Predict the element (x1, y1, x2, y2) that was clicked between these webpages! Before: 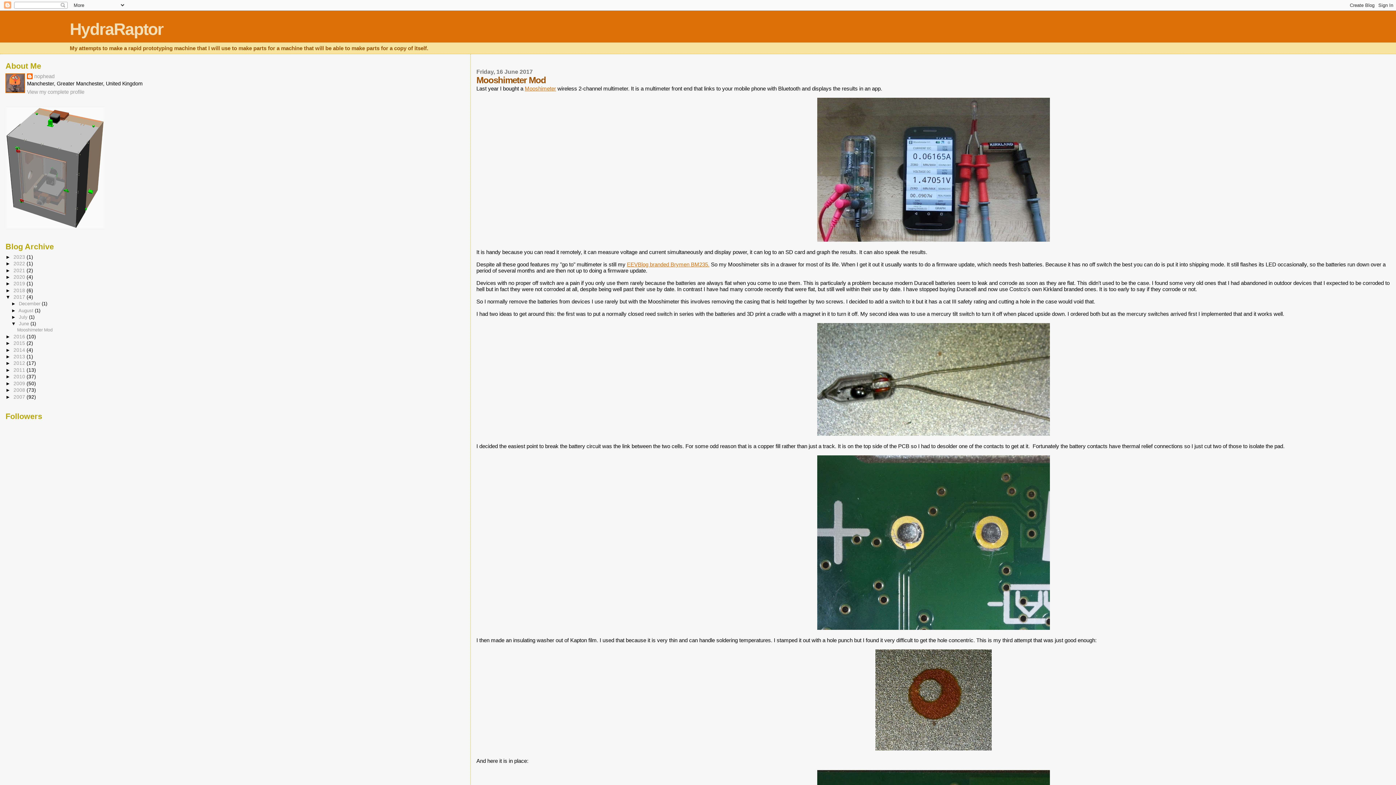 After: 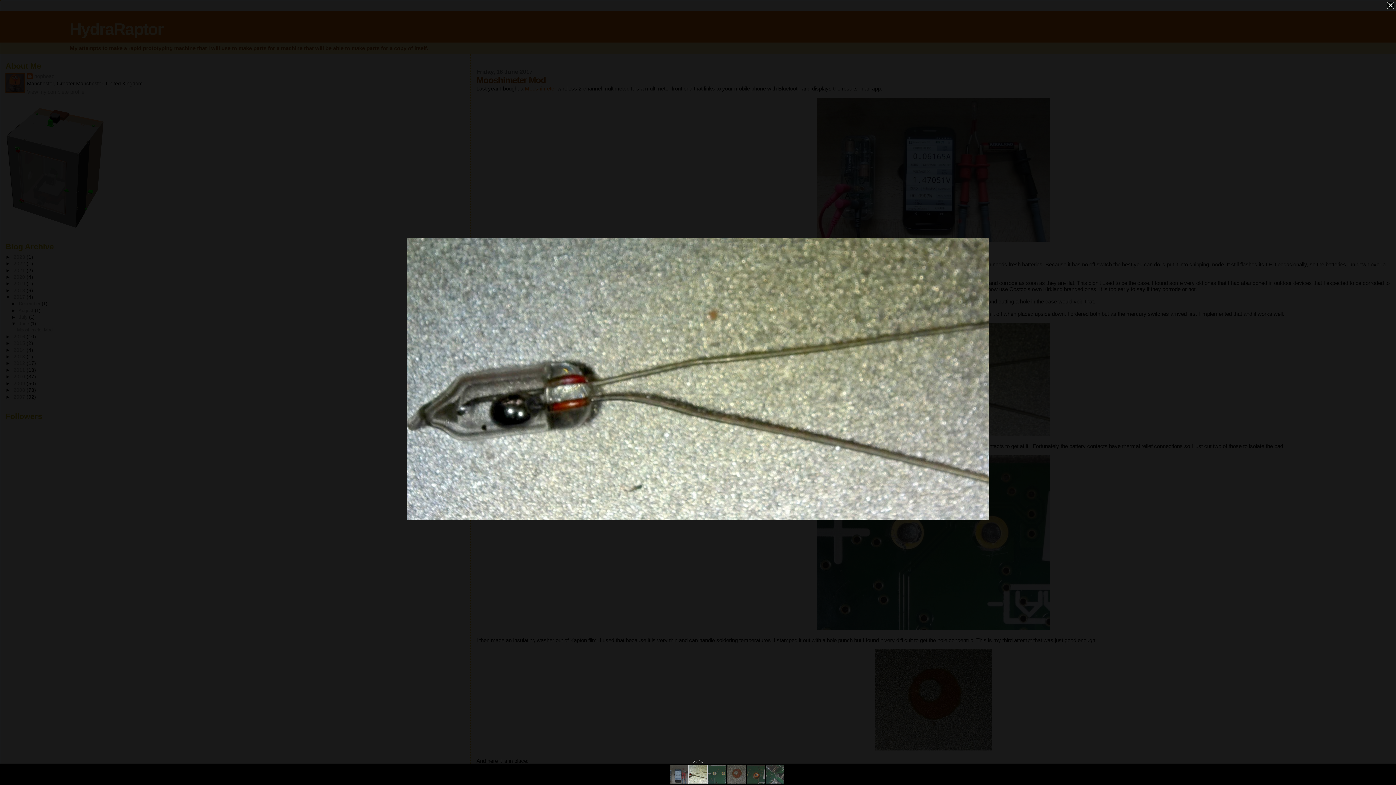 Action: bbox: (817, 430, 1050, 437)